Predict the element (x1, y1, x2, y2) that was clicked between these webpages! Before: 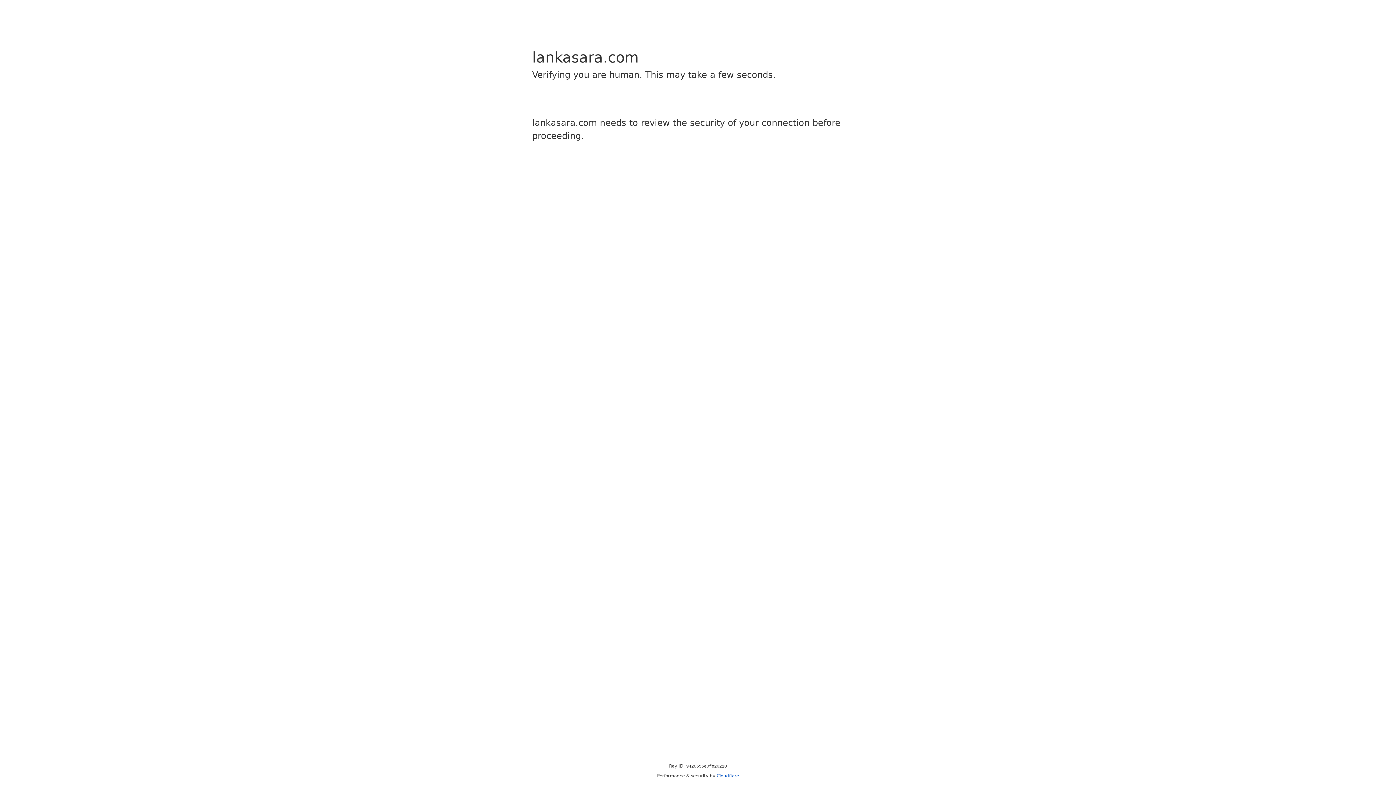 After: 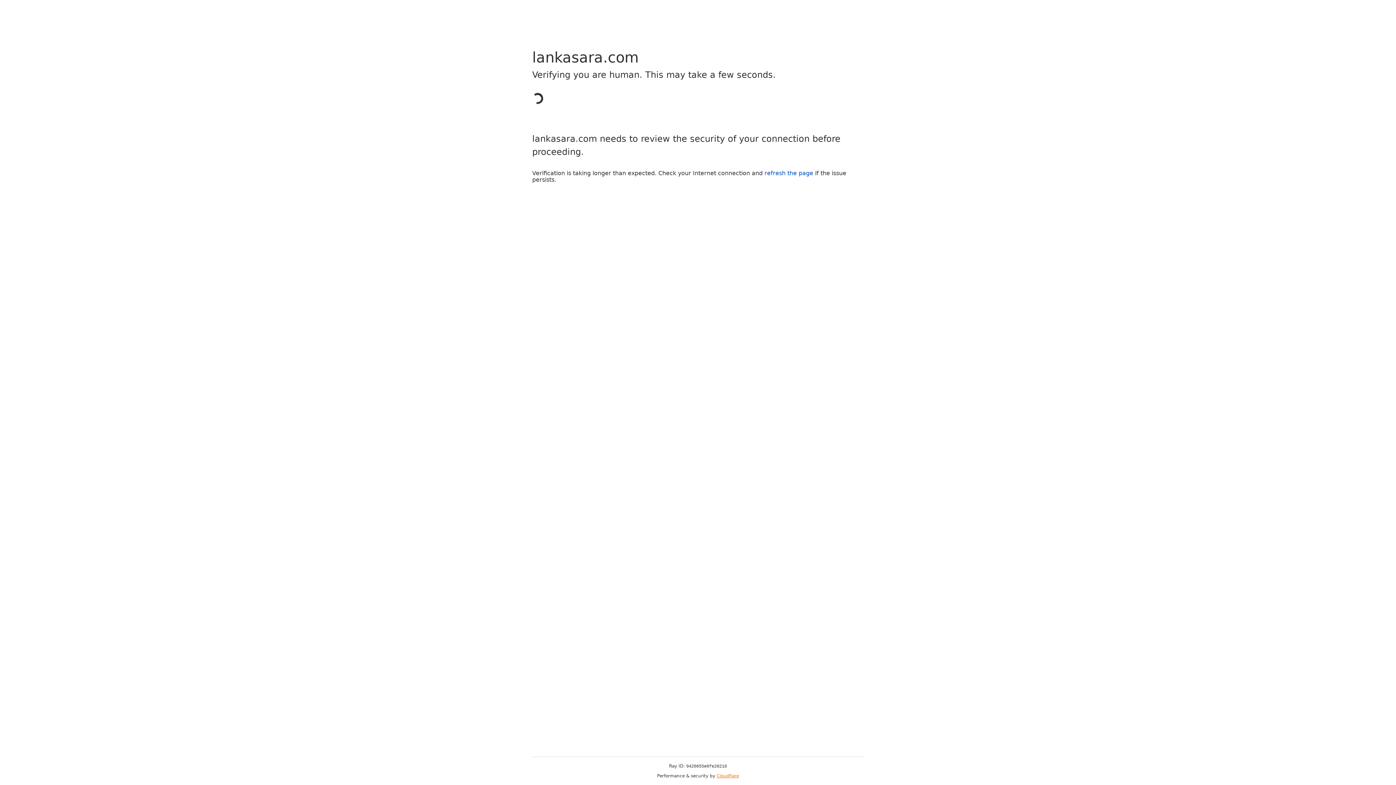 Action: bbox: (716, 773, 739, 778) label: Cloudflare